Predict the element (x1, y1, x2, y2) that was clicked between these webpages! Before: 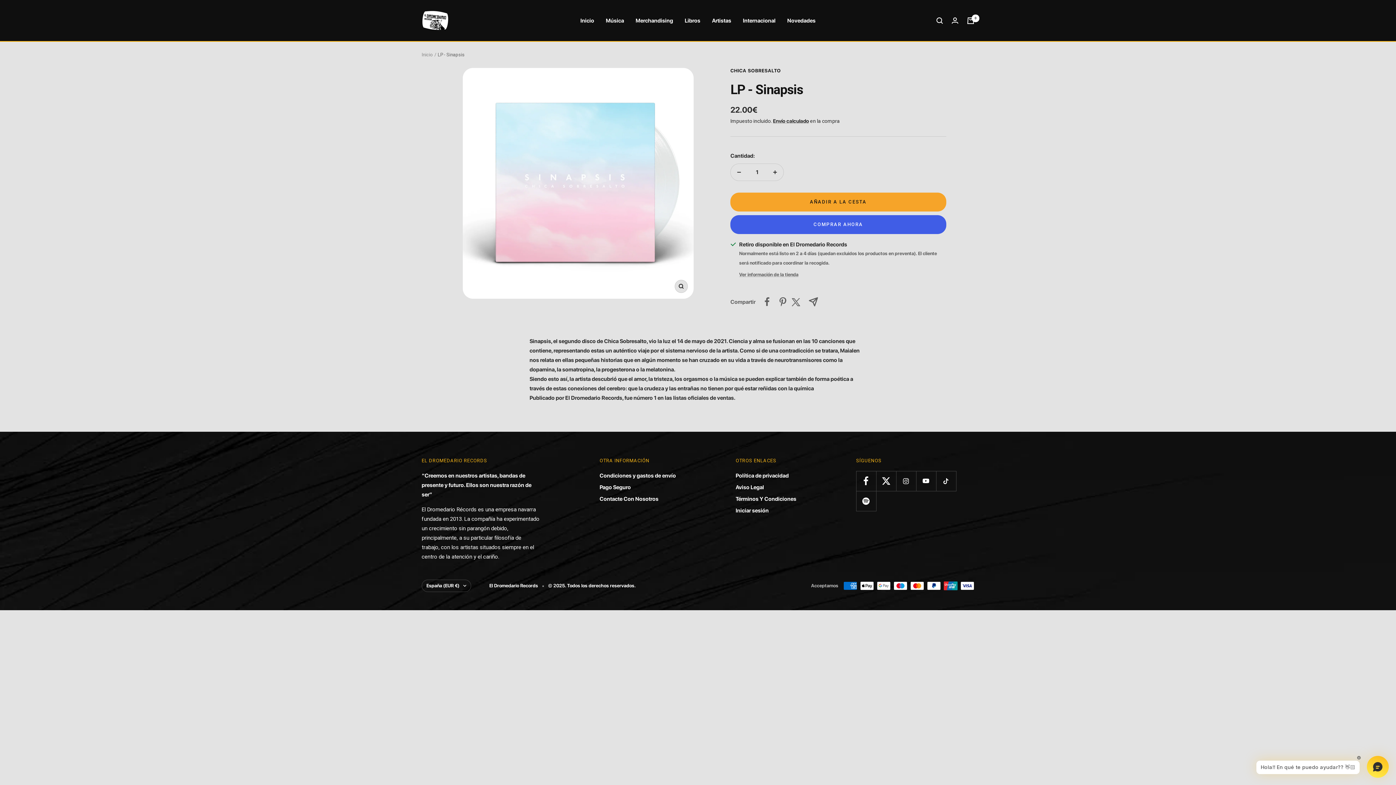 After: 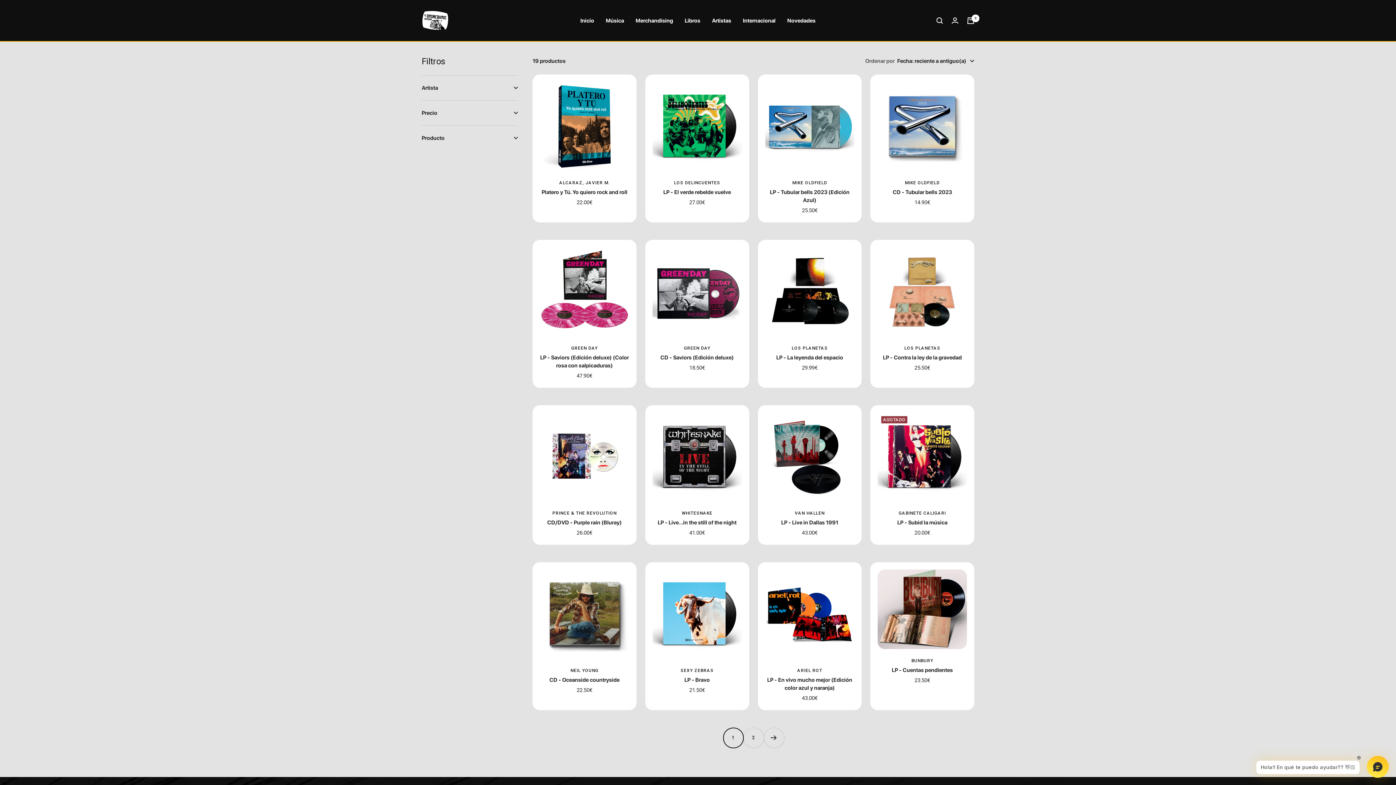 Action: bbox: (787, 15, 815, 25) label: Novedades